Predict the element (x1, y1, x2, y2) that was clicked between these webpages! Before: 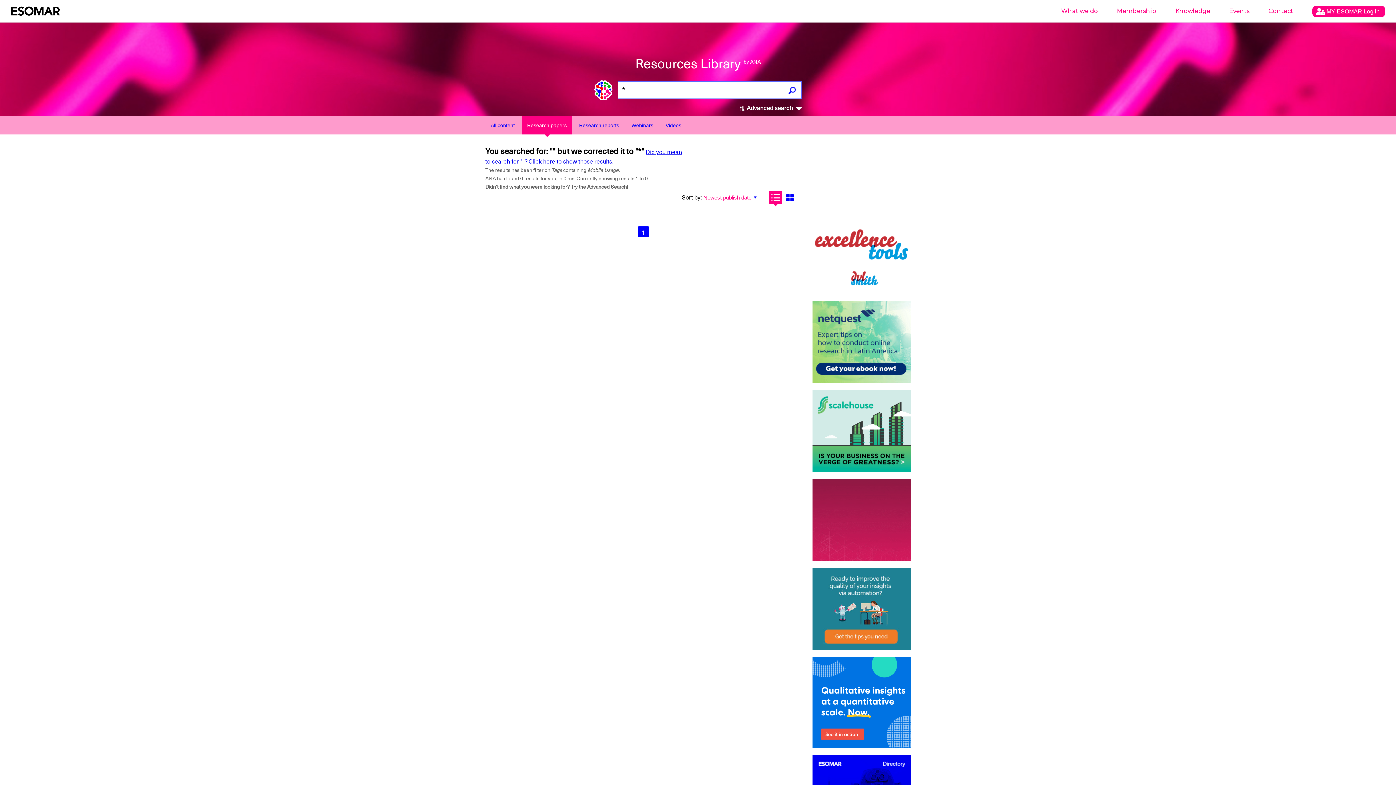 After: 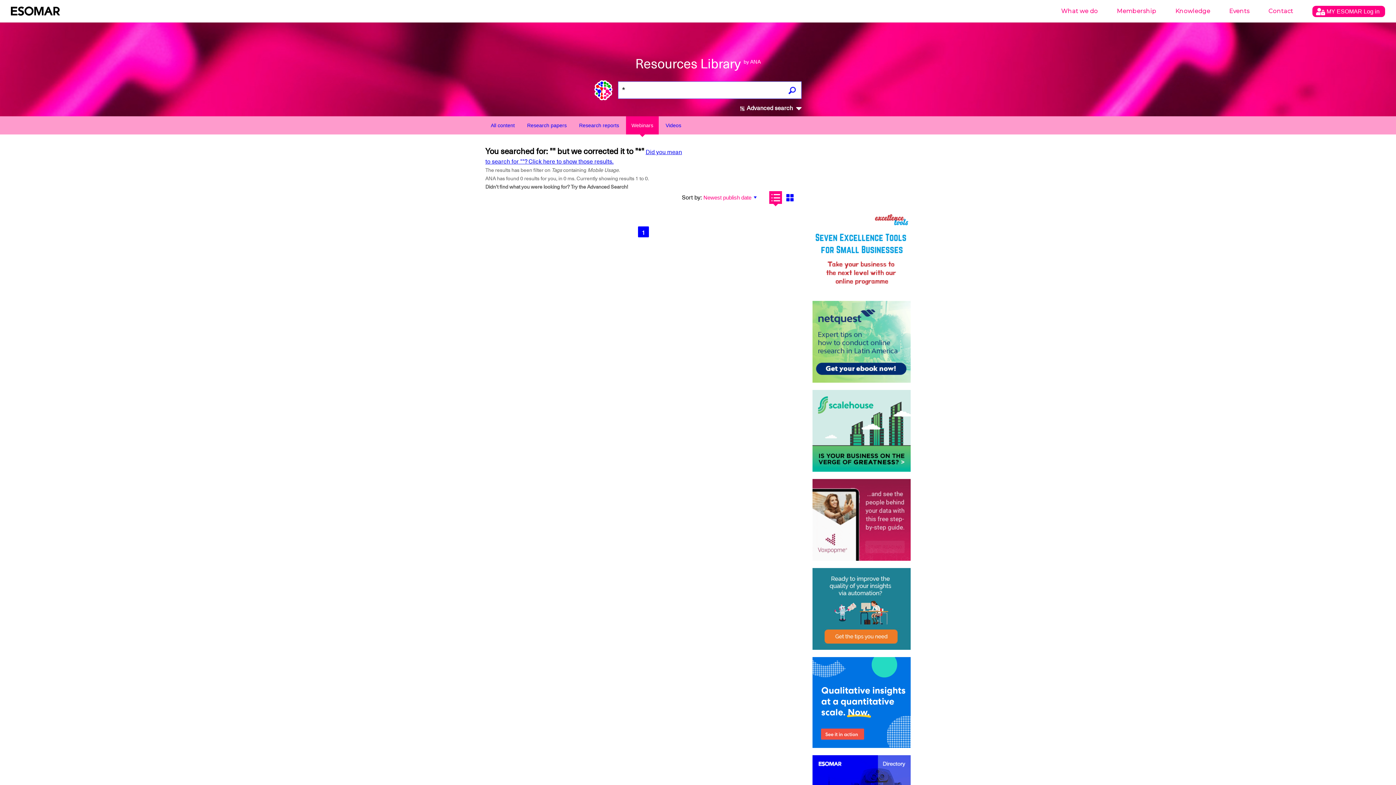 Action: label: Webinars bbox: (626, 121, 658, 129)